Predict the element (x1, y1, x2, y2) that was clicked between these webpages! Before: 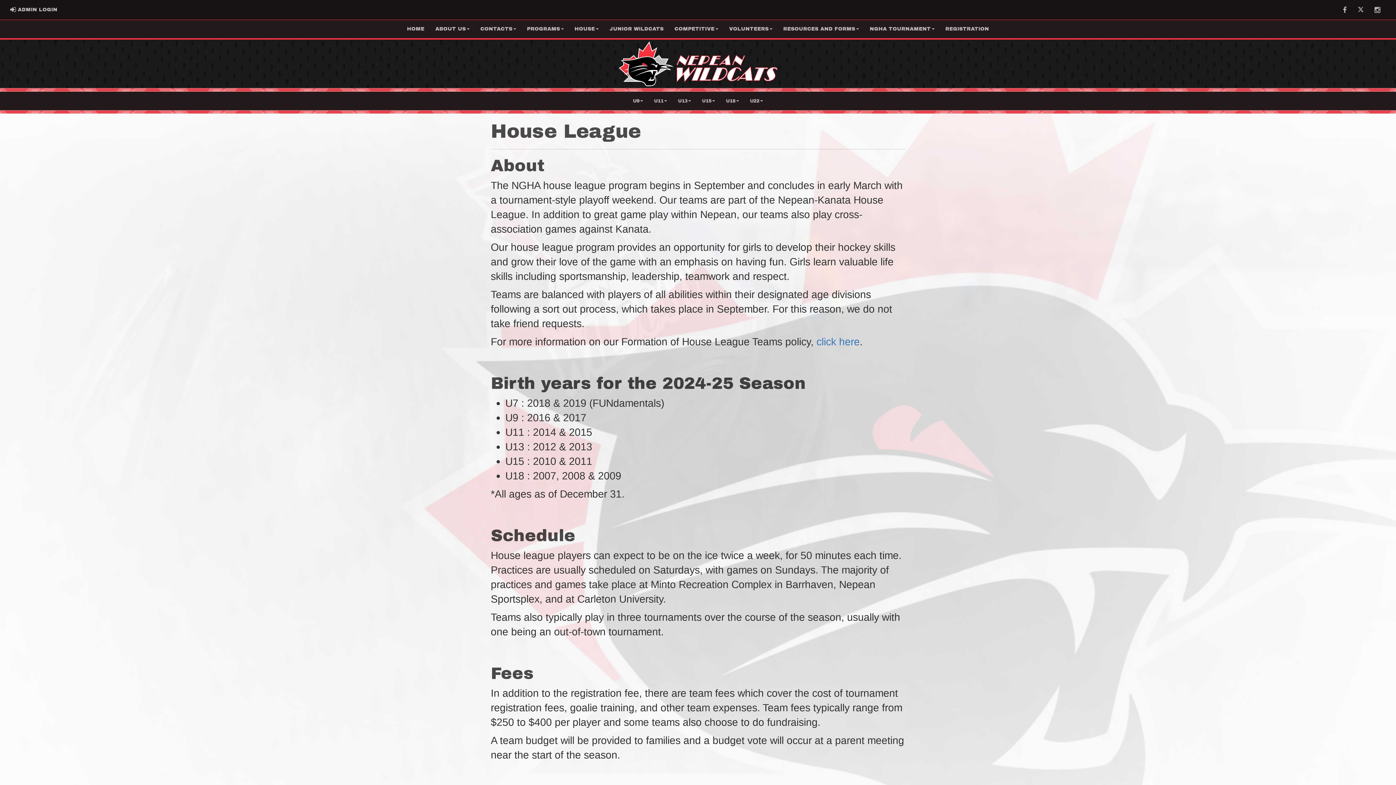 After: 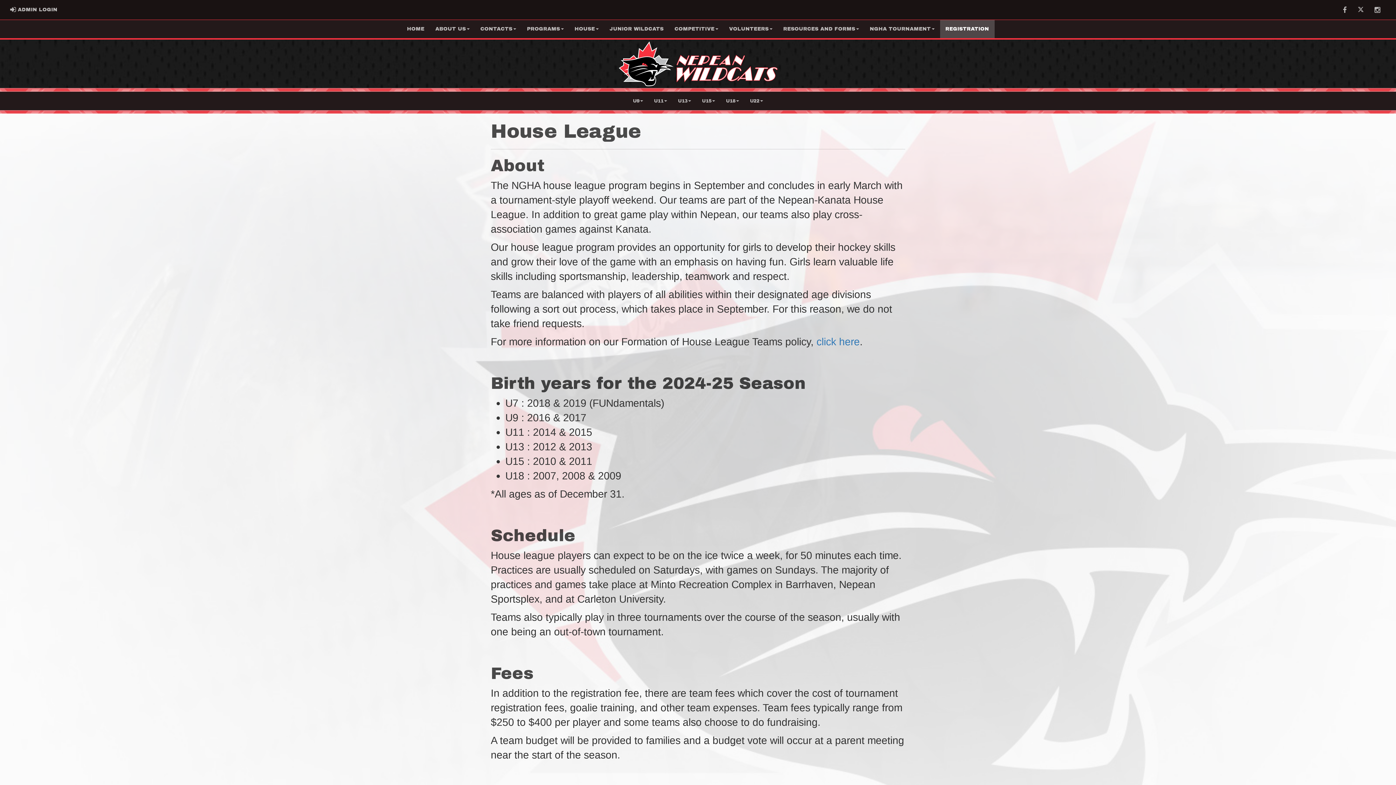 Action: label: REGISTRATION bbox: (940, 20, 994, 38)